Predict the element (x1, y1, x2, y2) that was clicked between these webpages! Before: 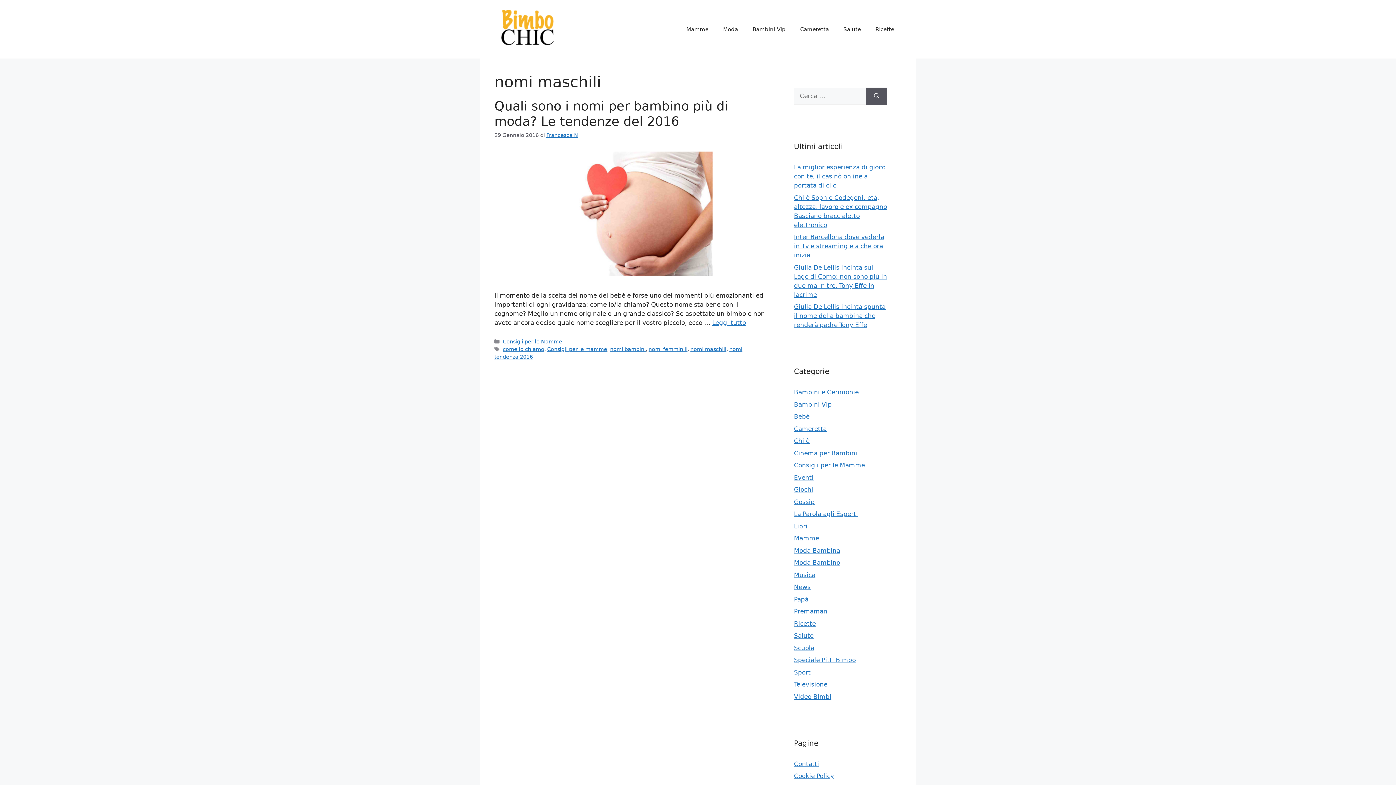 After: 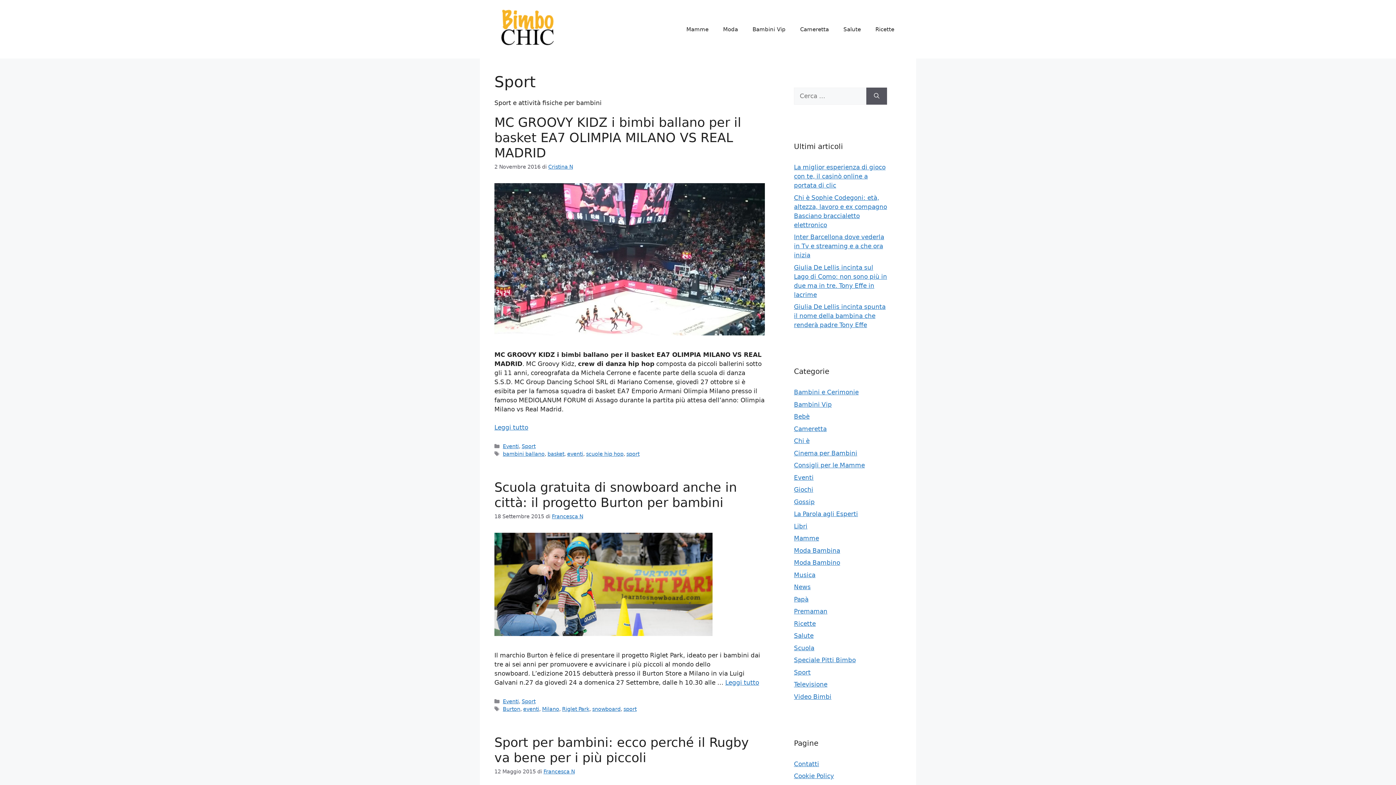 Action: label: Sport bbox: (794, 668, 810, 676)